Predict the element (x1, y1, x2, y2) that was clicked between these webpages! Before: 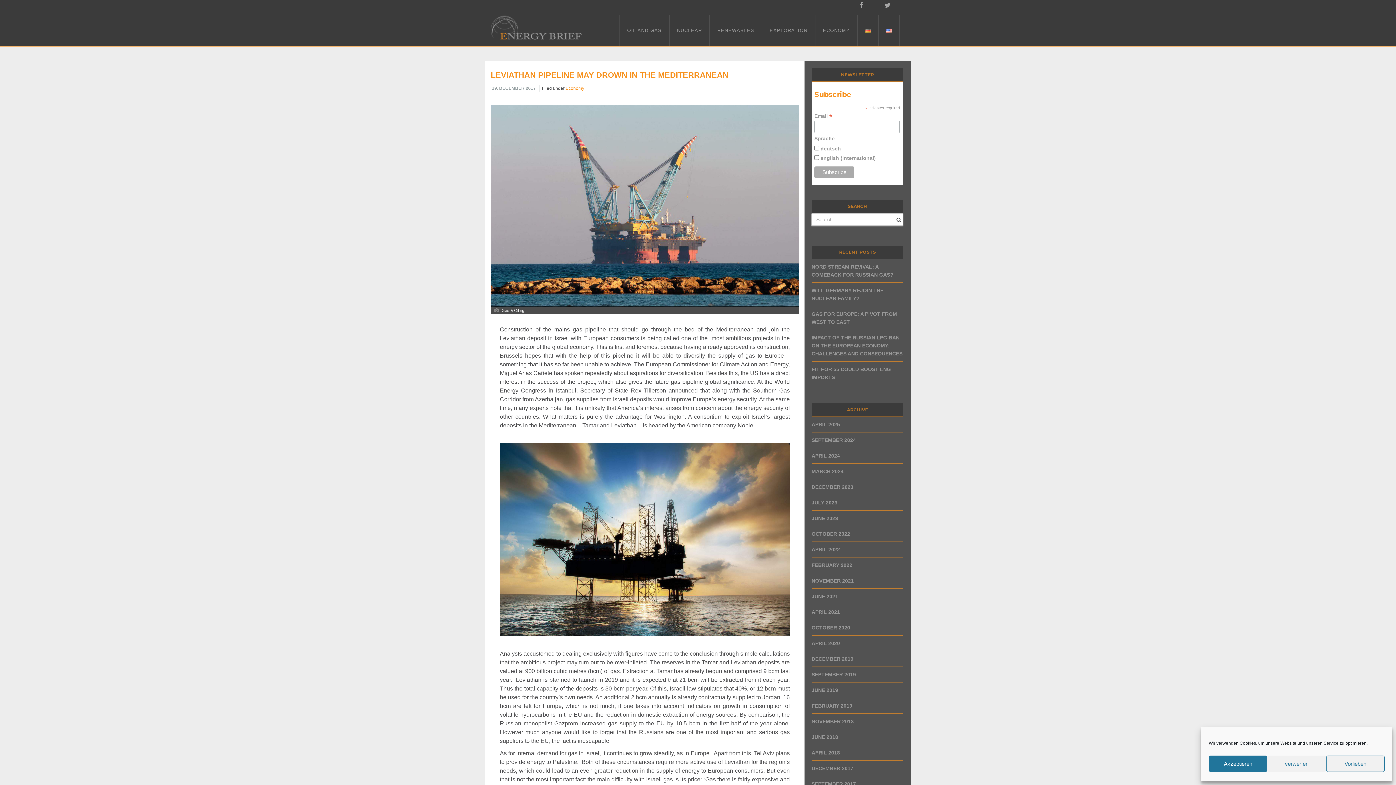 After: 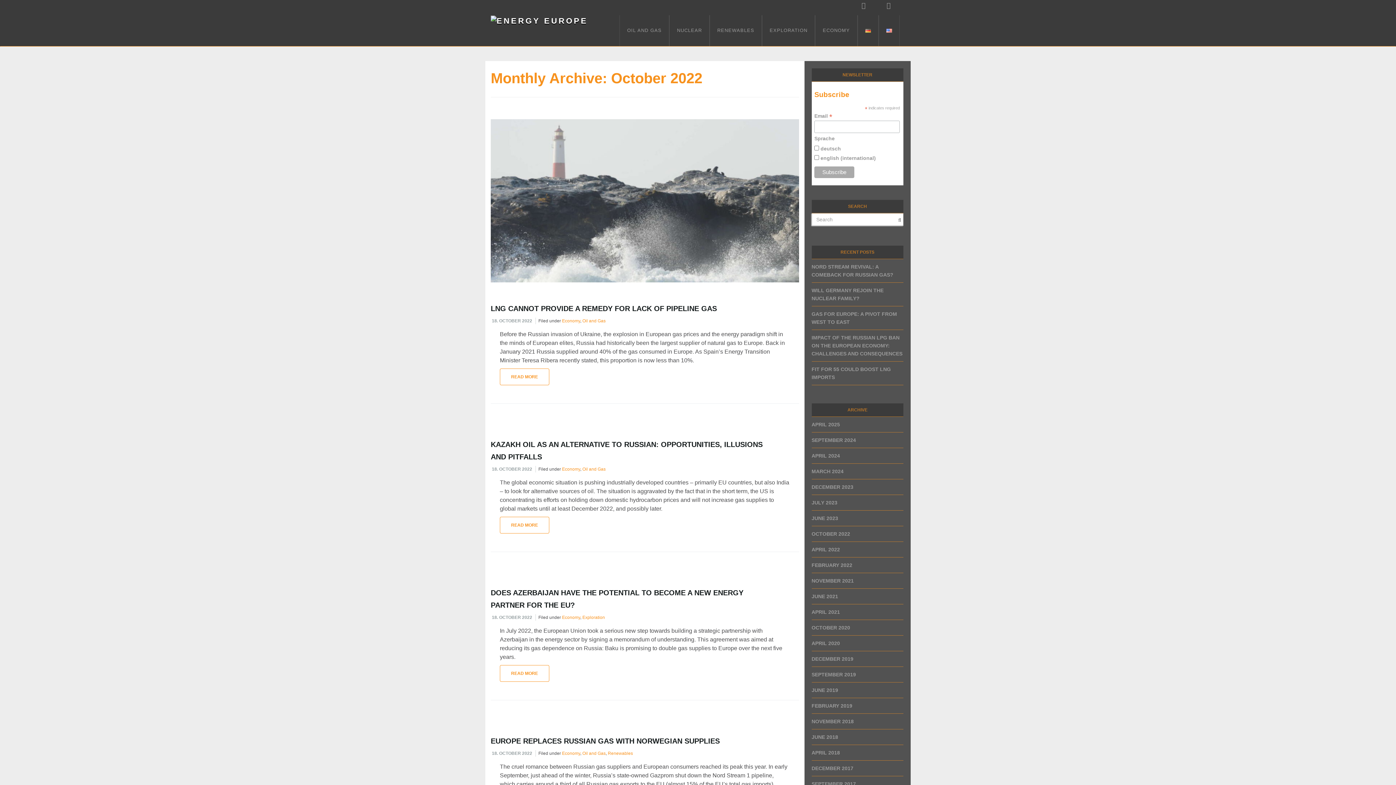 Action: bbox: (811, 531, 850, 537) label: OCTOBER 2022